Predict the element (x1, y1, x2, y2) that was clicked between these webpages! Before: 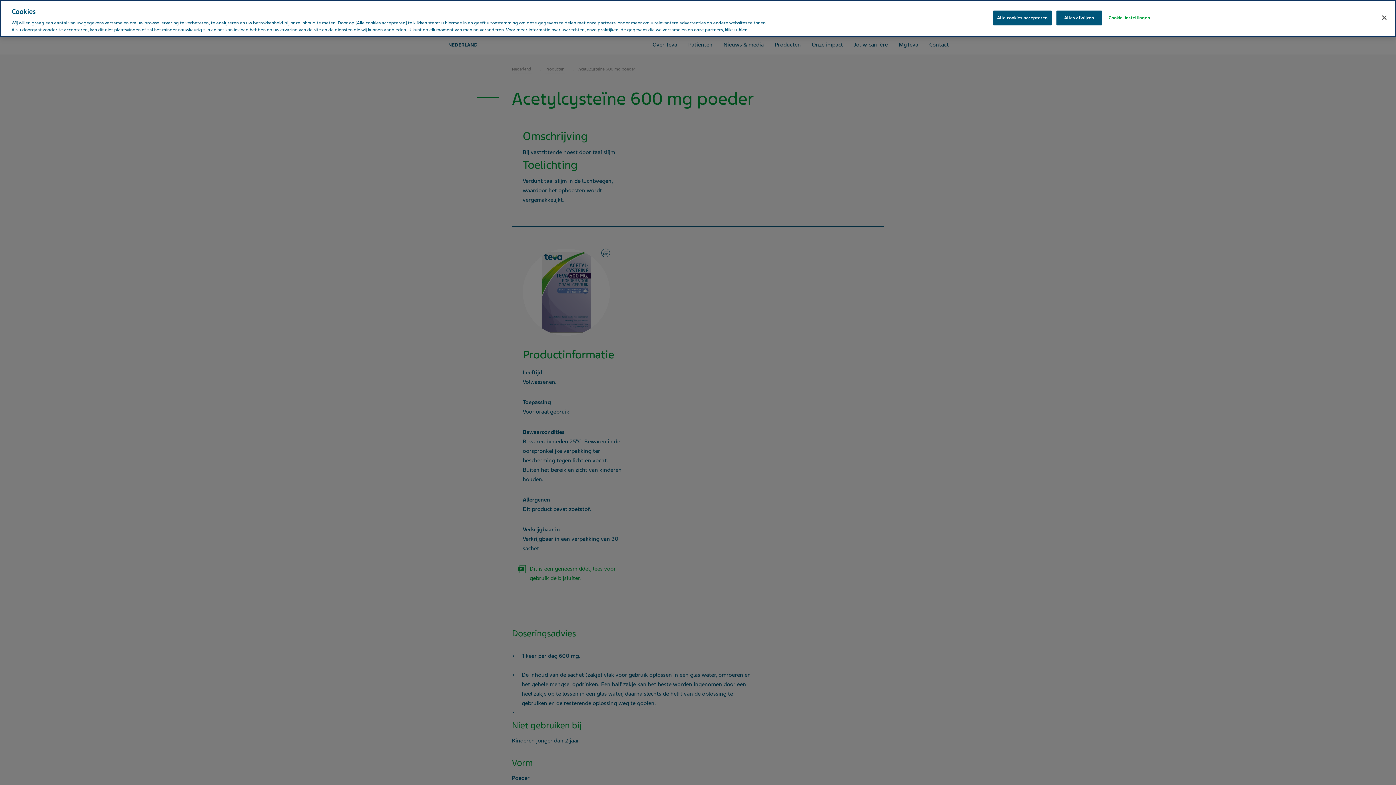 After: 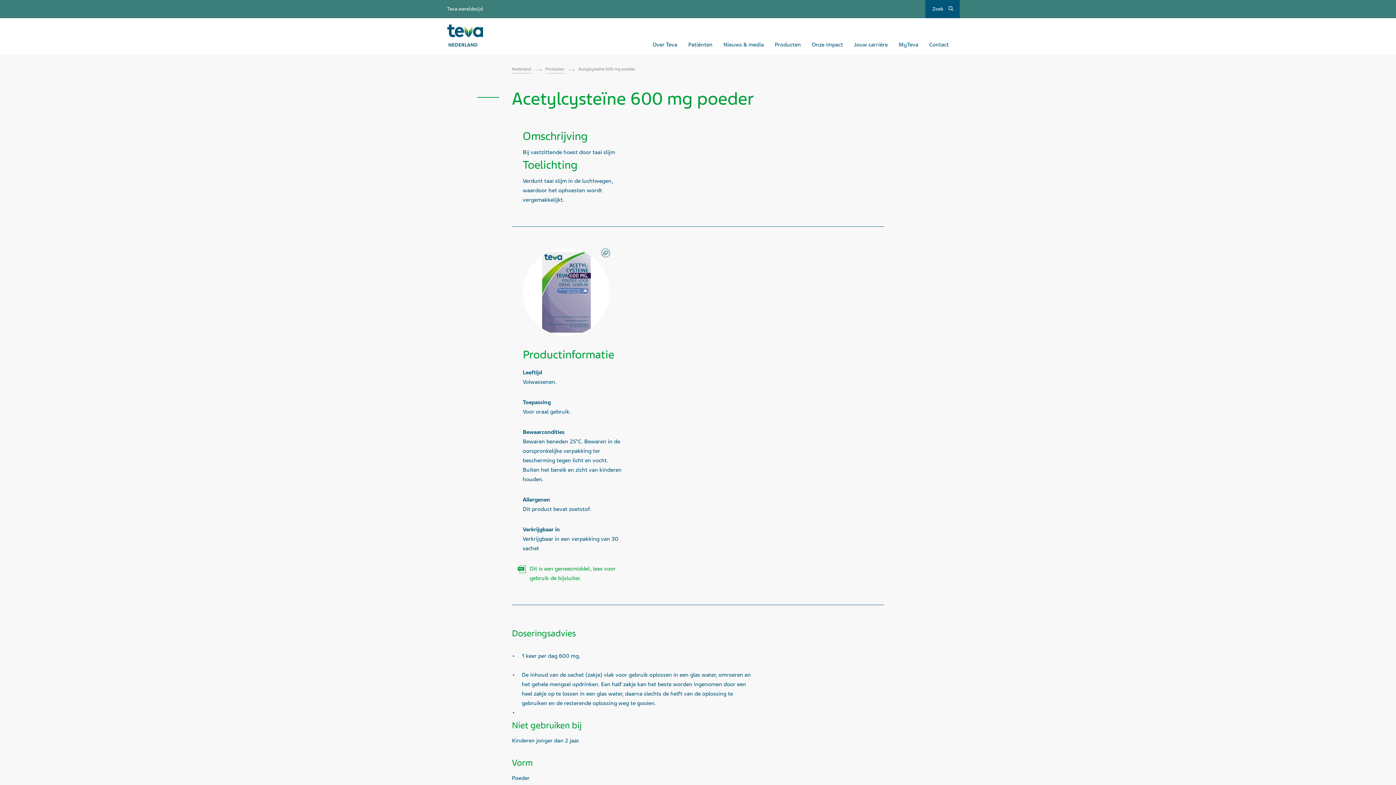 Action: bbox: (1056, 10, 1102, 25) label: Alles afwijzen